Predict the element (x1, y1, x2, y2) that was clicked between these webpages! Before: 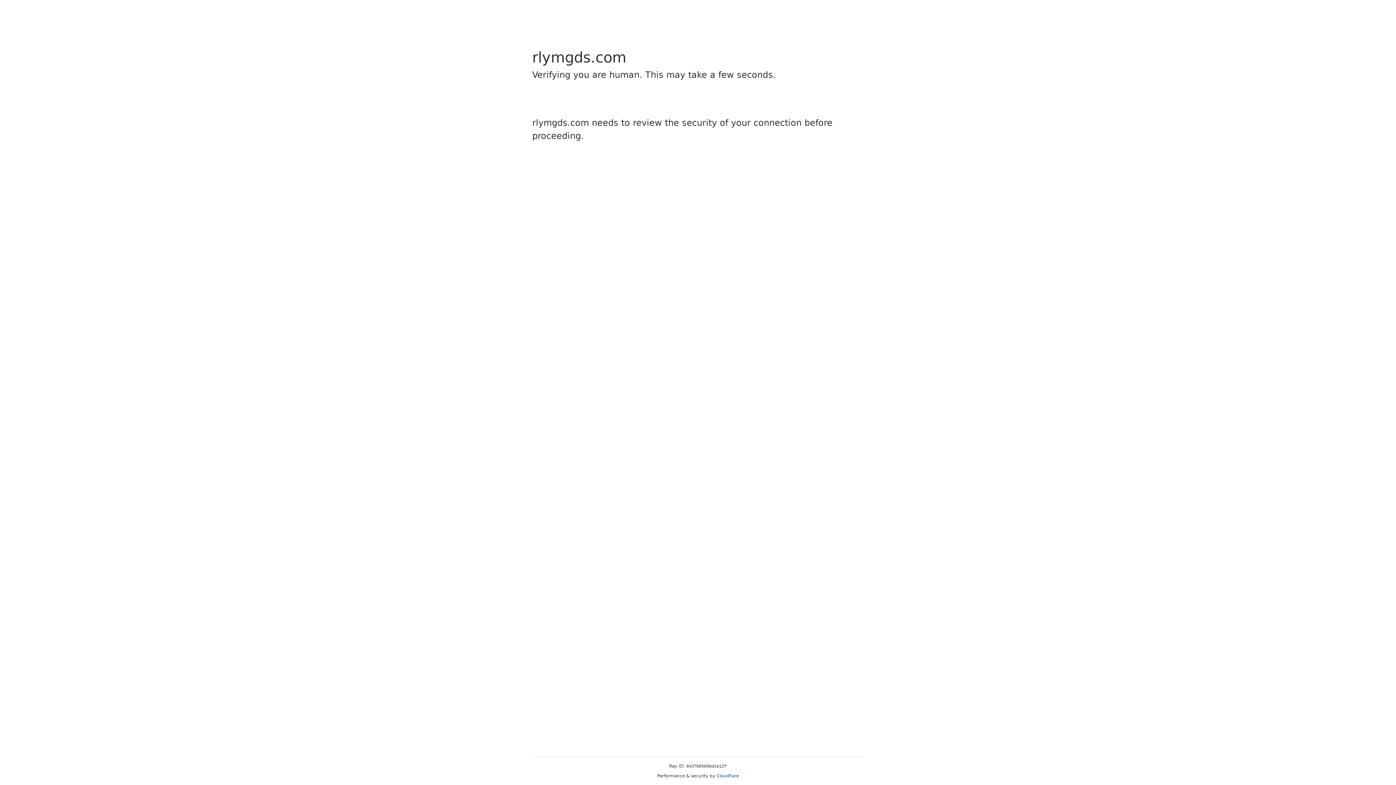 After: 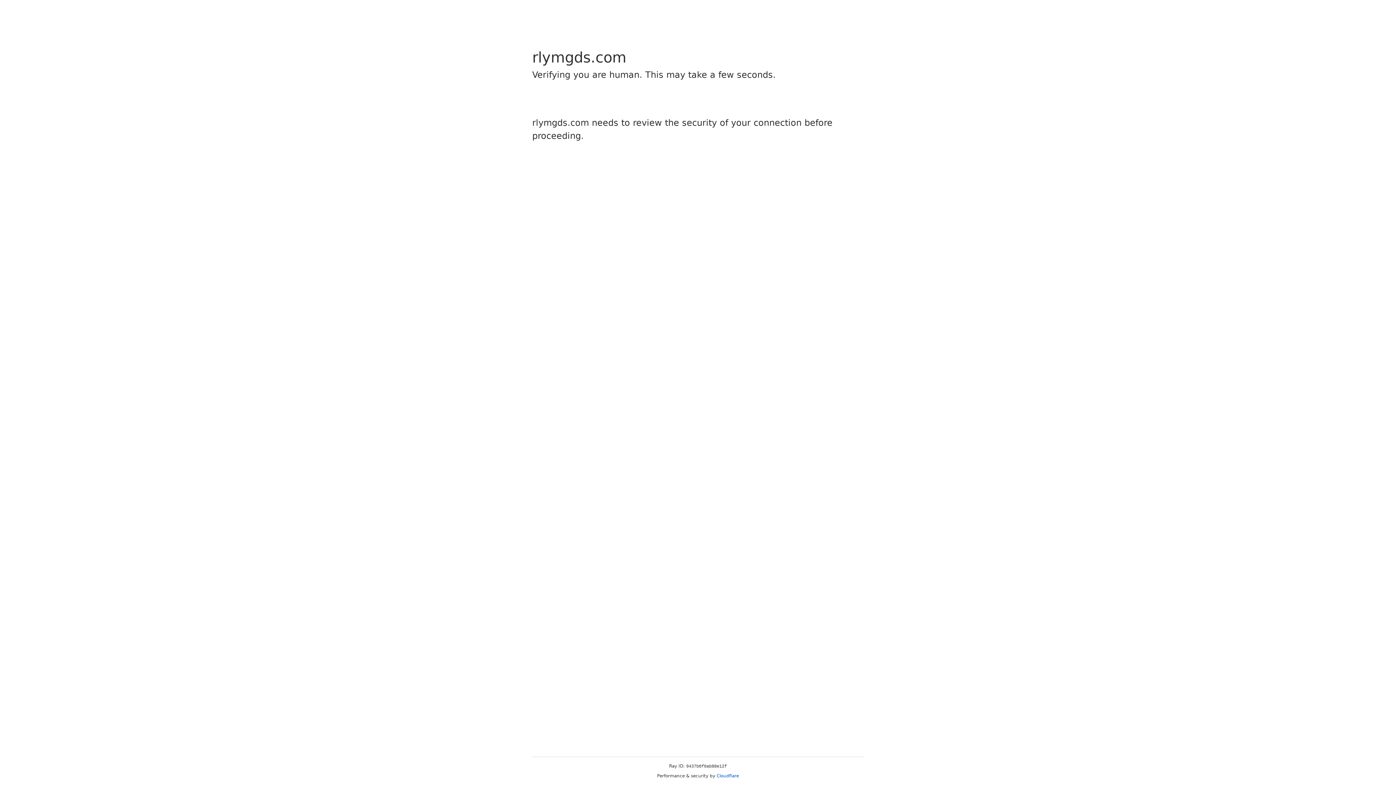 Action: bbox: (716, 773, 739, 778) label: Cloudflare